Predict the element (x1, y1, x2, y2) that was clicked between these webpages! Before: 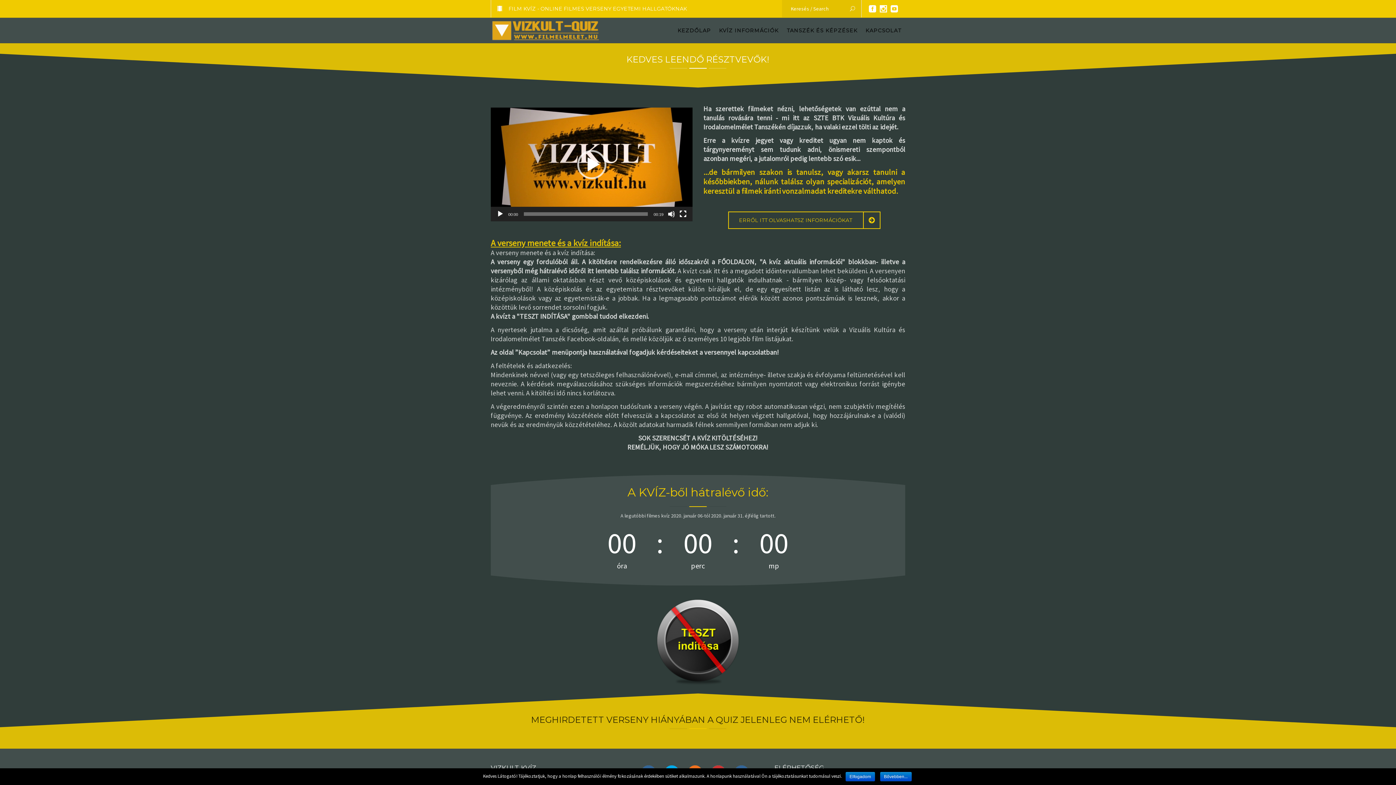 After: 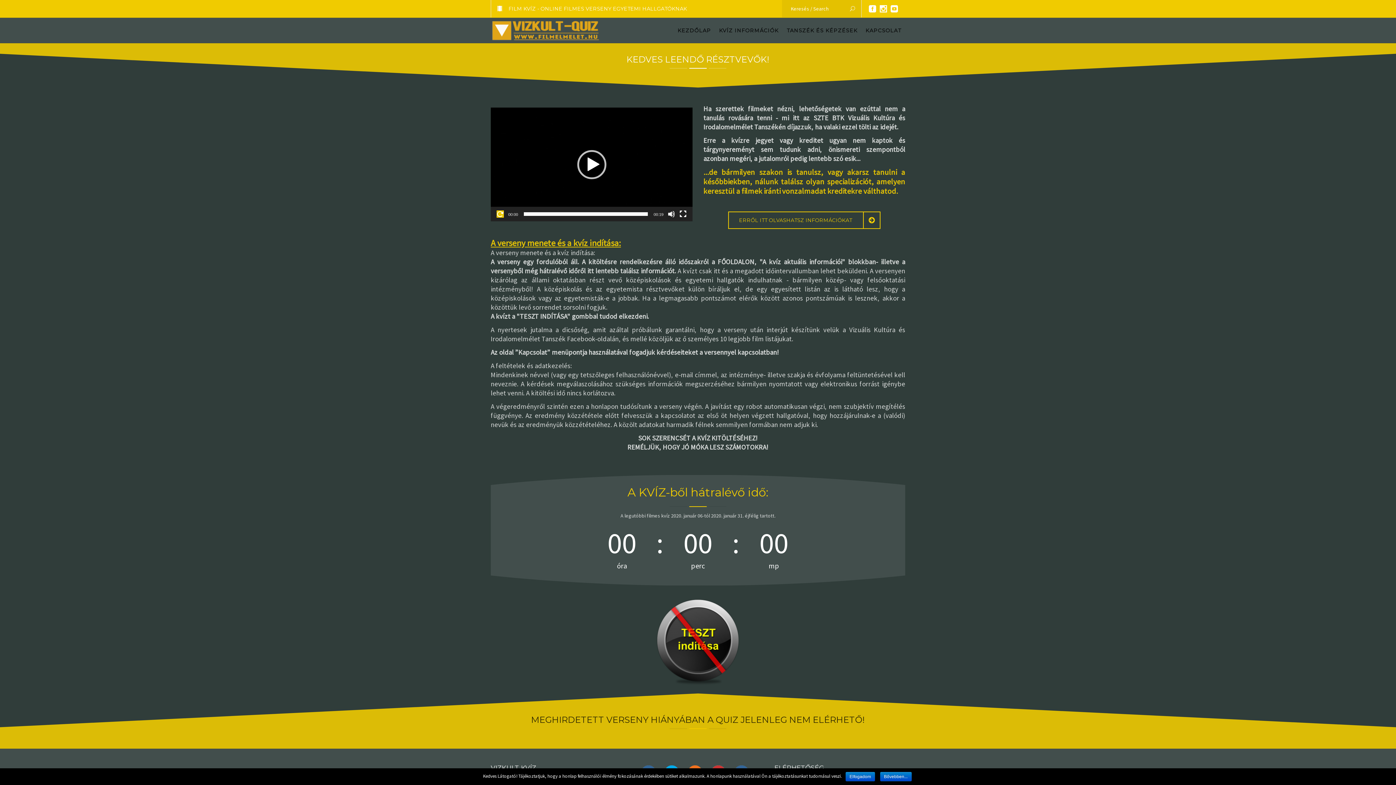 Action: bbox: (496, 210, 504, 217) label: Lejátszás